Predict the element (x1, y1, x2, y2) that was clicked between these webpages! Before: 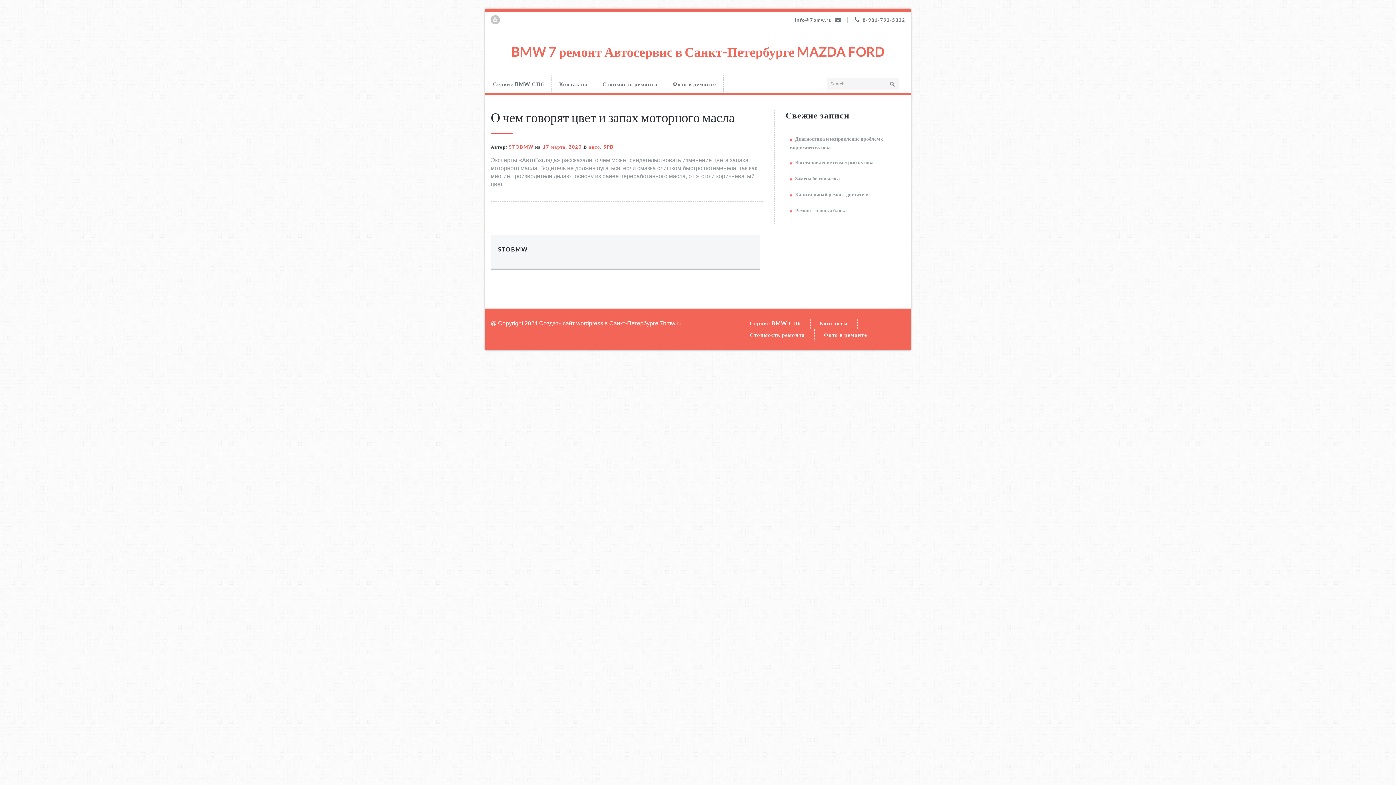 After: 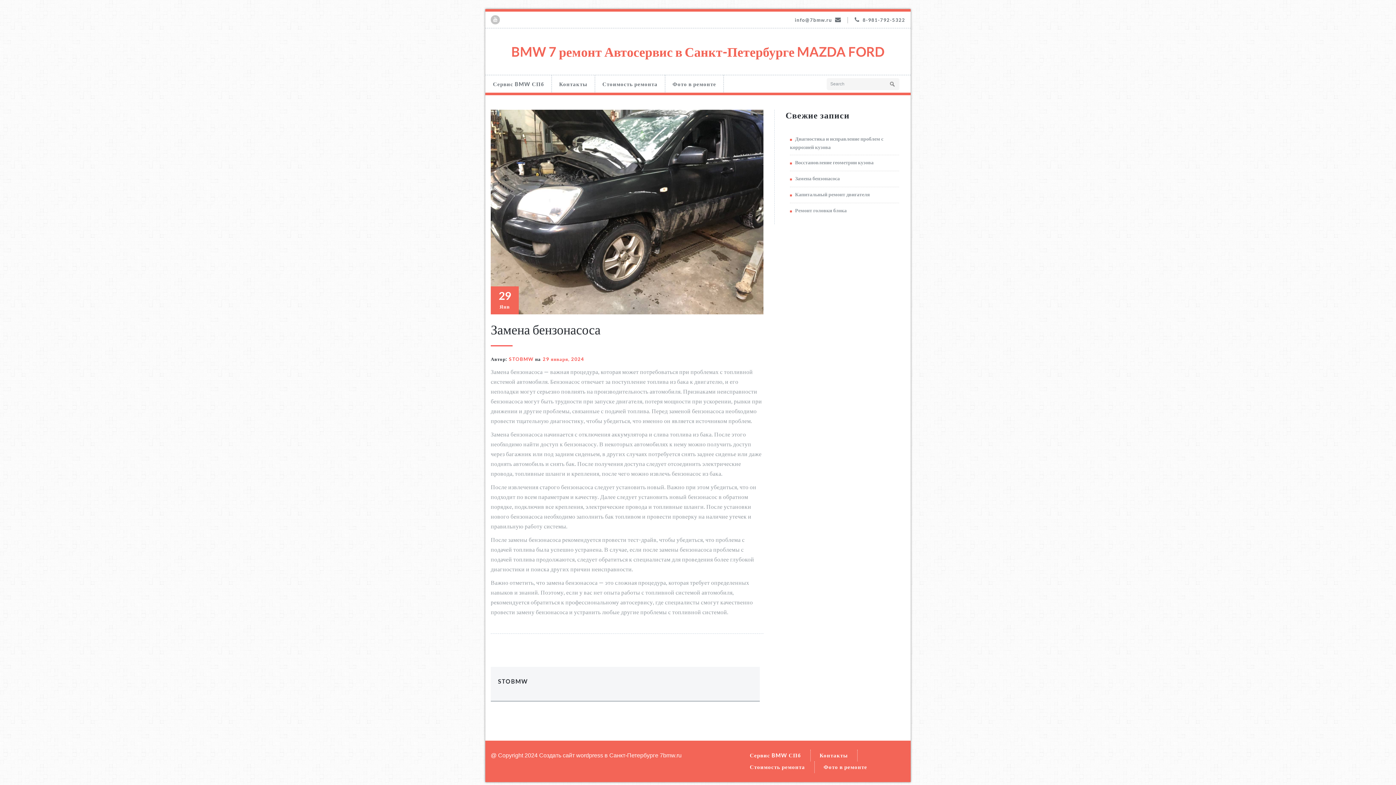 Action: bbox: (790, 175, 840, 181) label: Замена бензонасоса